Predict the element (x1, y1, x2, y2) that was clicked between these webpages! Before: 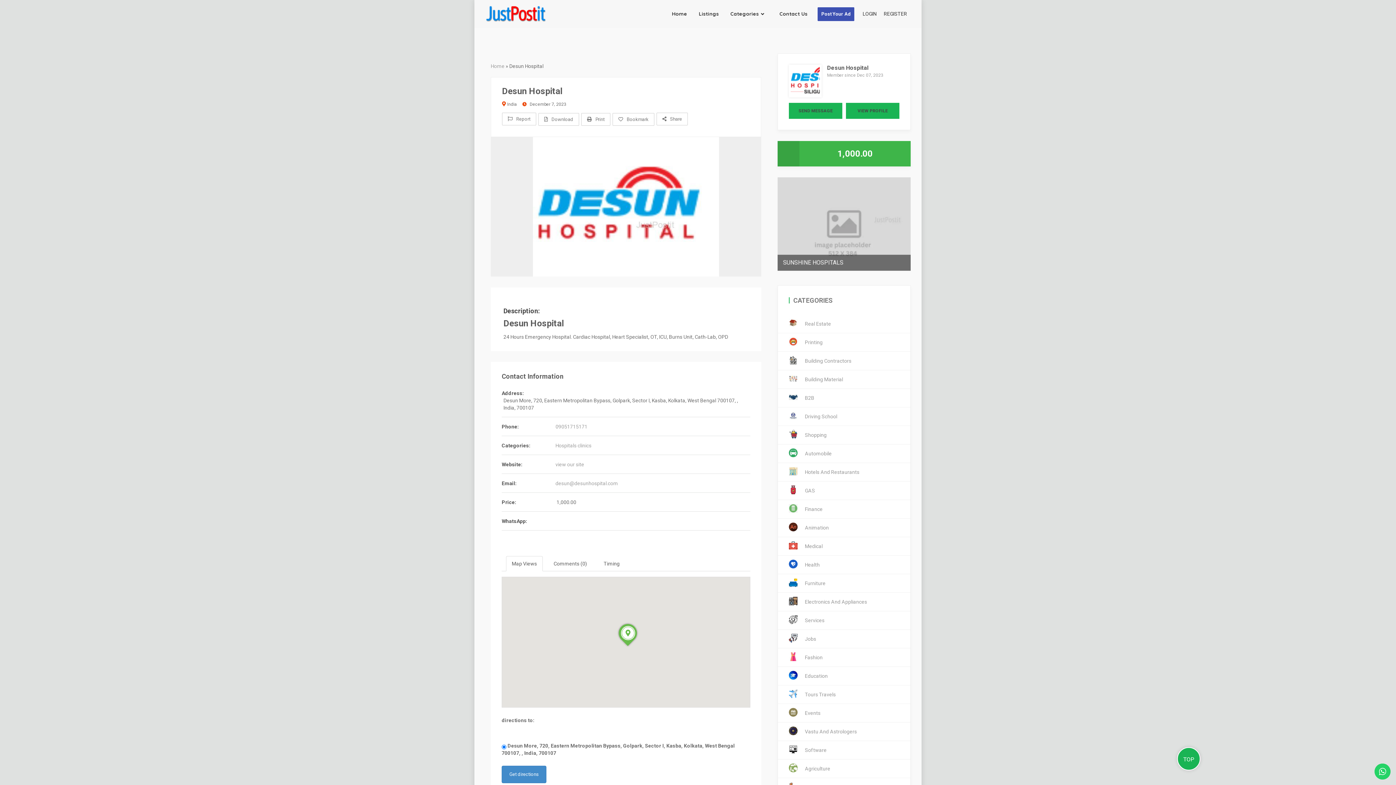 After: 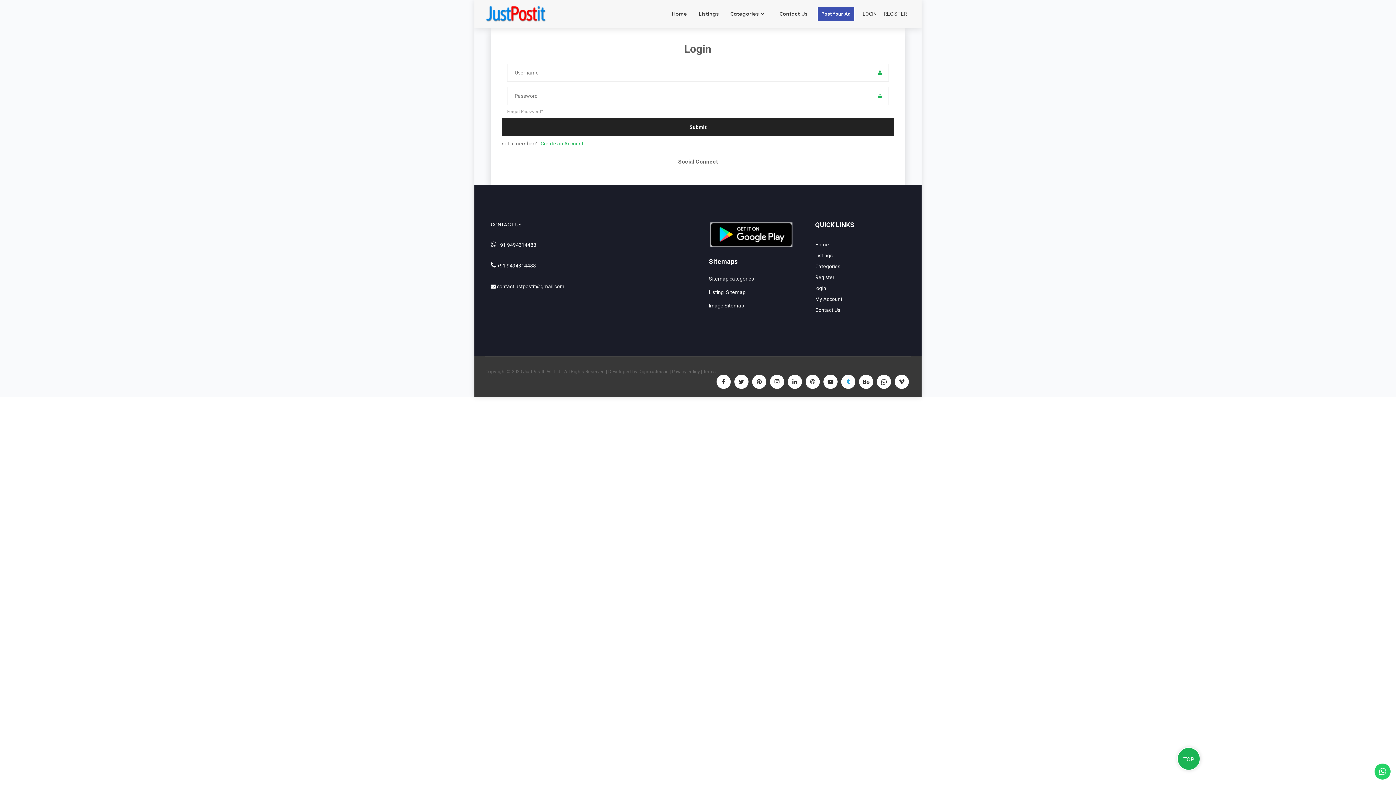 Action: bbox: (859, 0, 880, 28) label: LOGIN